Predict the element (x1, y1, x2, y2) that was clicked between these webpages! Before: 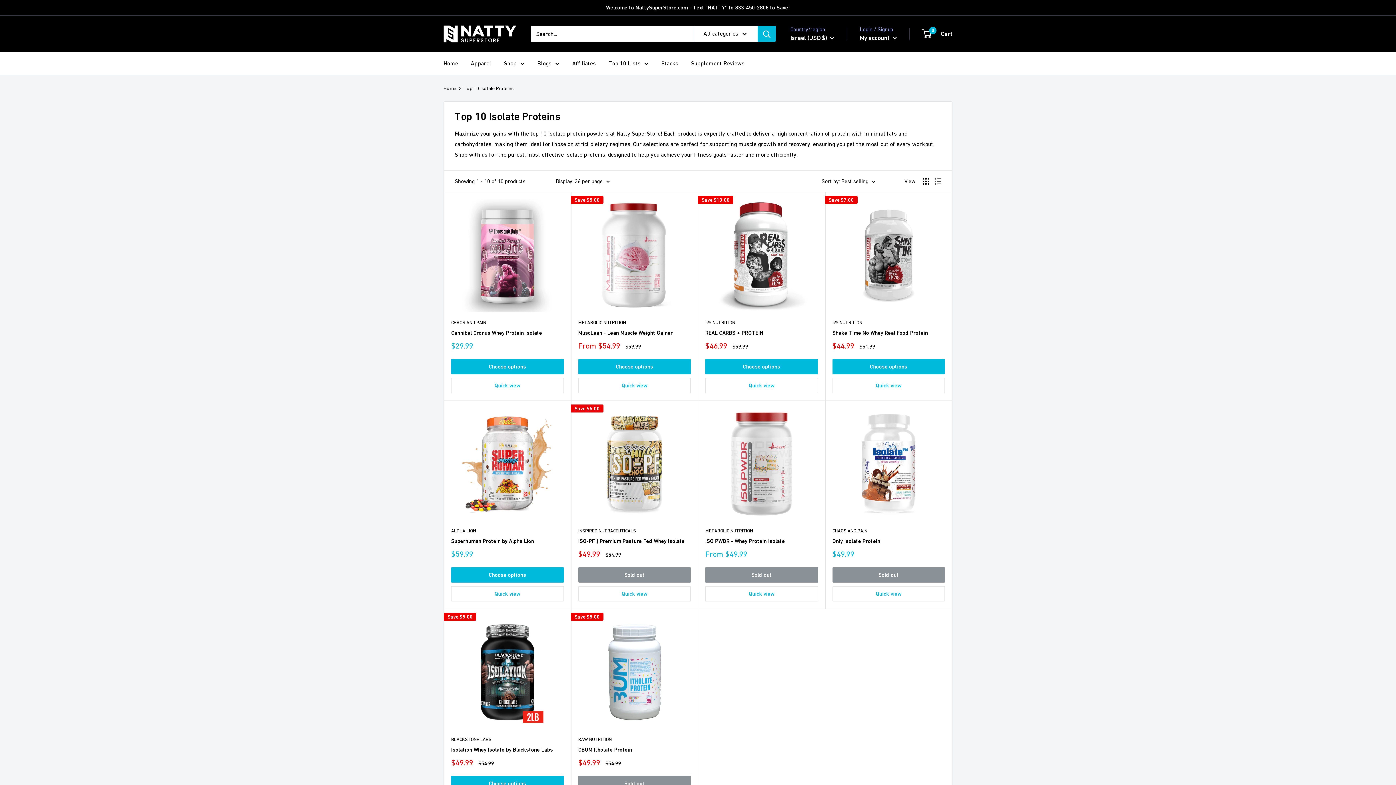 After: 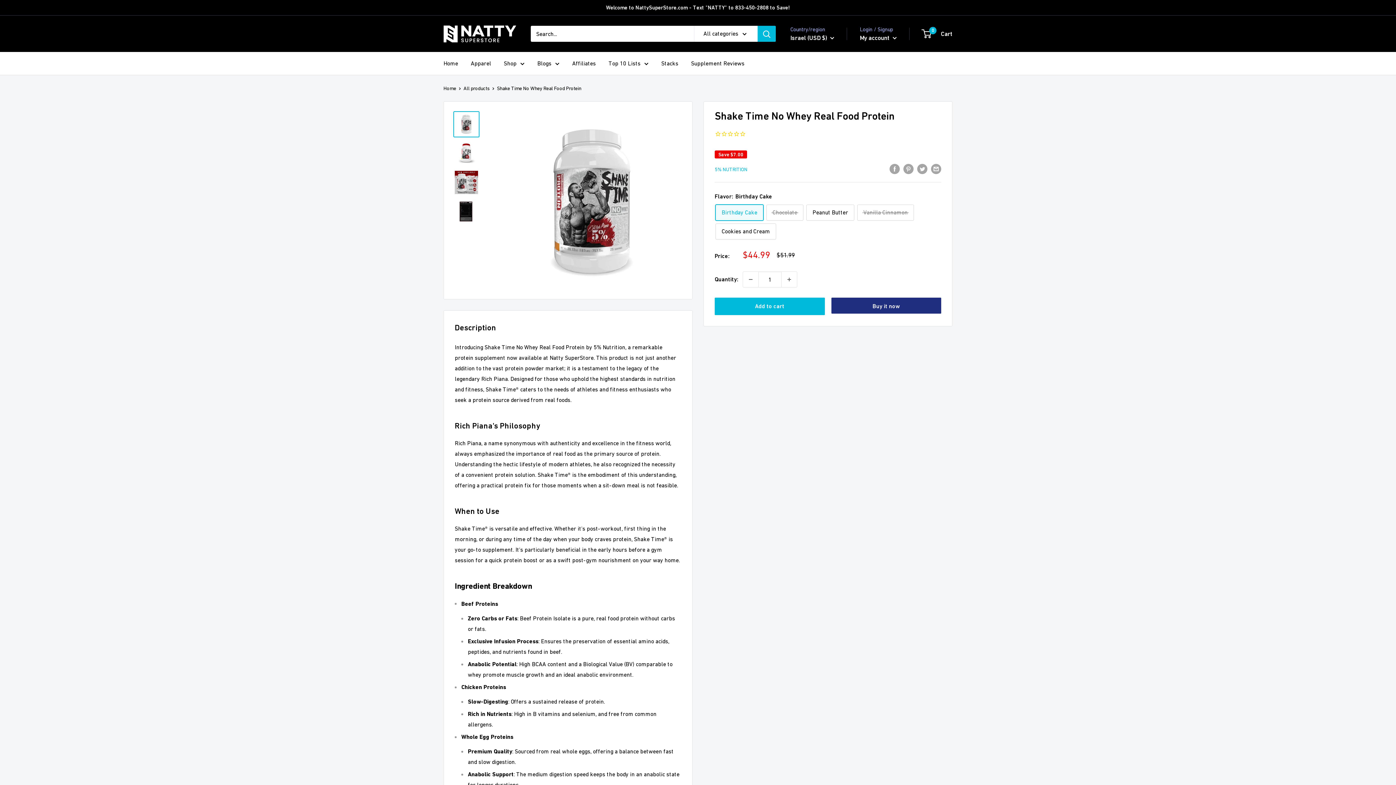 Action: bbox: (832, 199, 945, 311)